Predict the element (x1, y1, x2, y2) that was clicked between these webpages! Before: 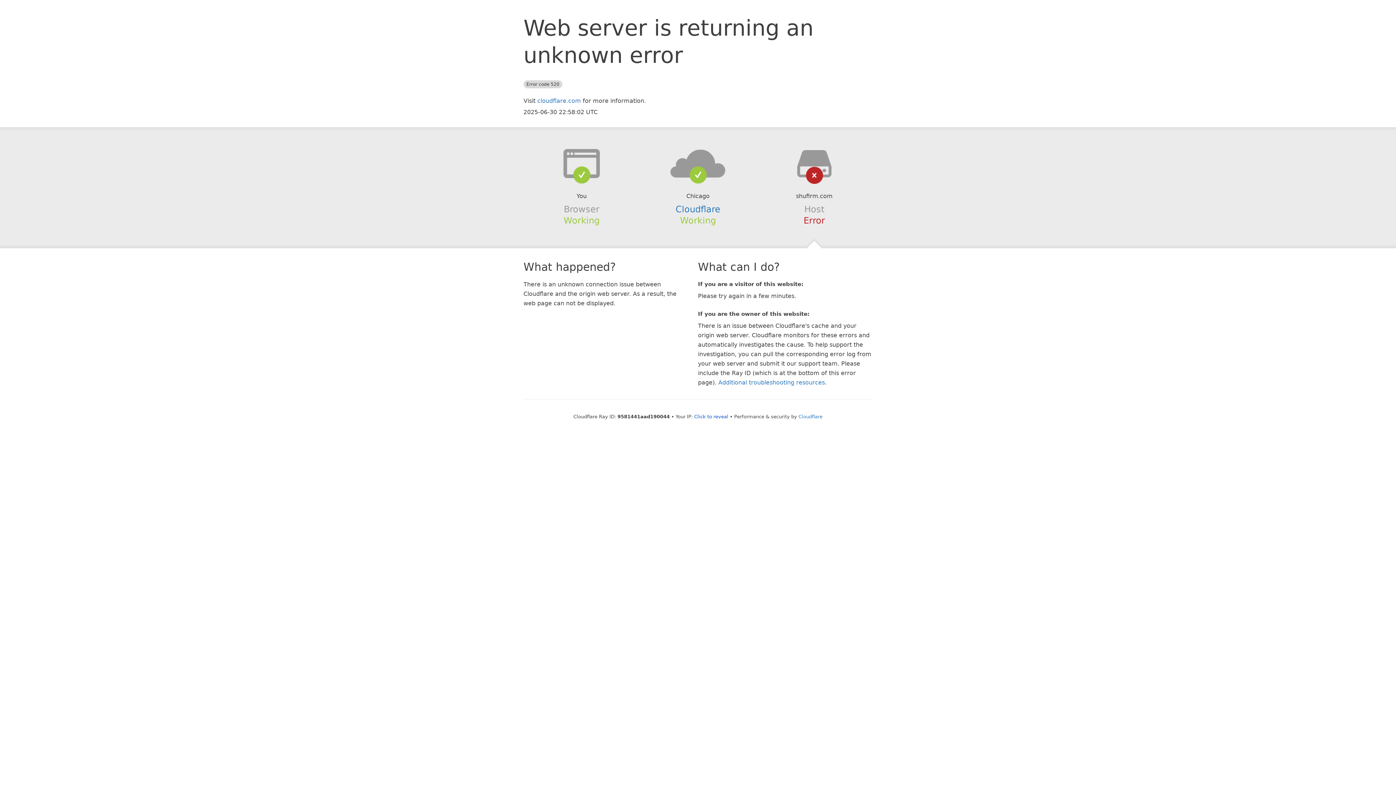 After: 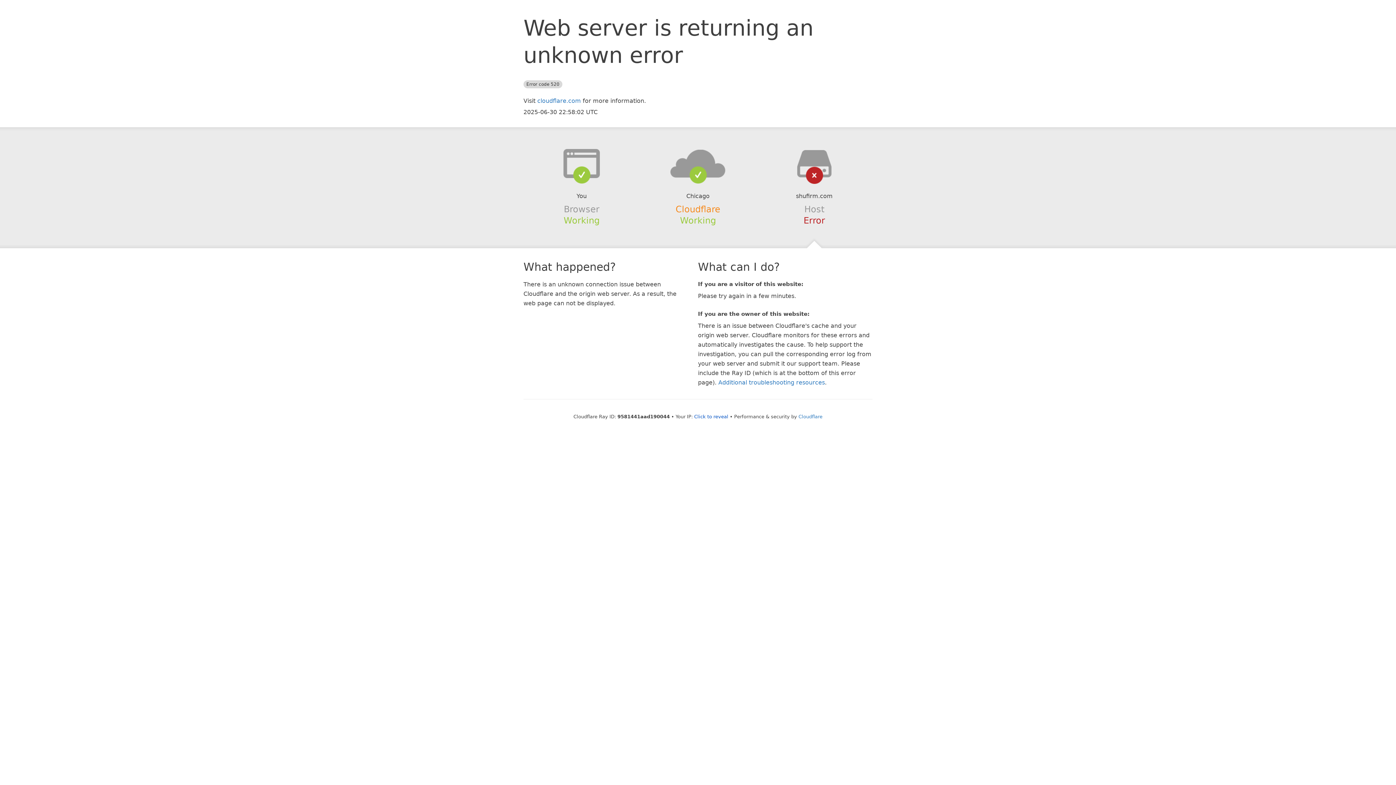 Action: bbox: (675, 204, 720, 214) label: Cloudflare